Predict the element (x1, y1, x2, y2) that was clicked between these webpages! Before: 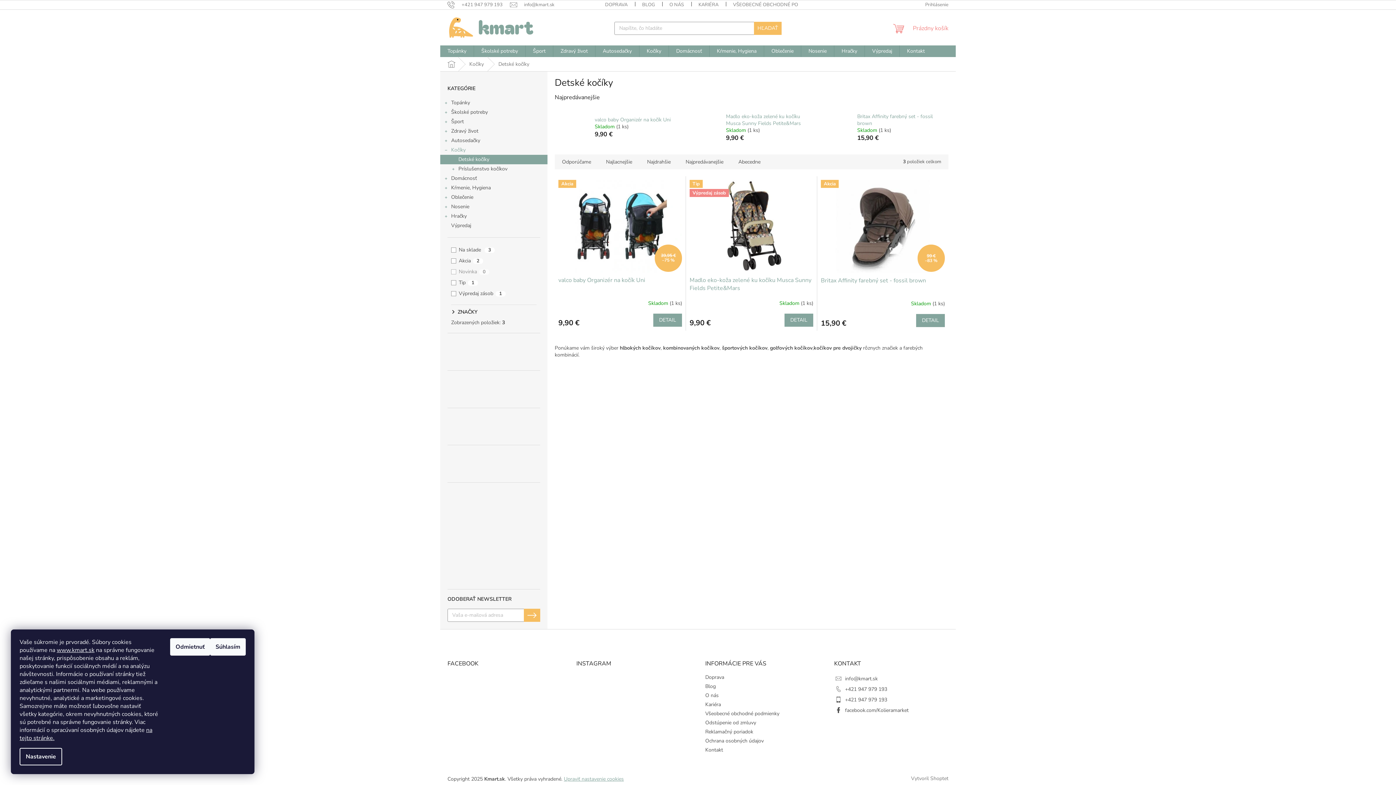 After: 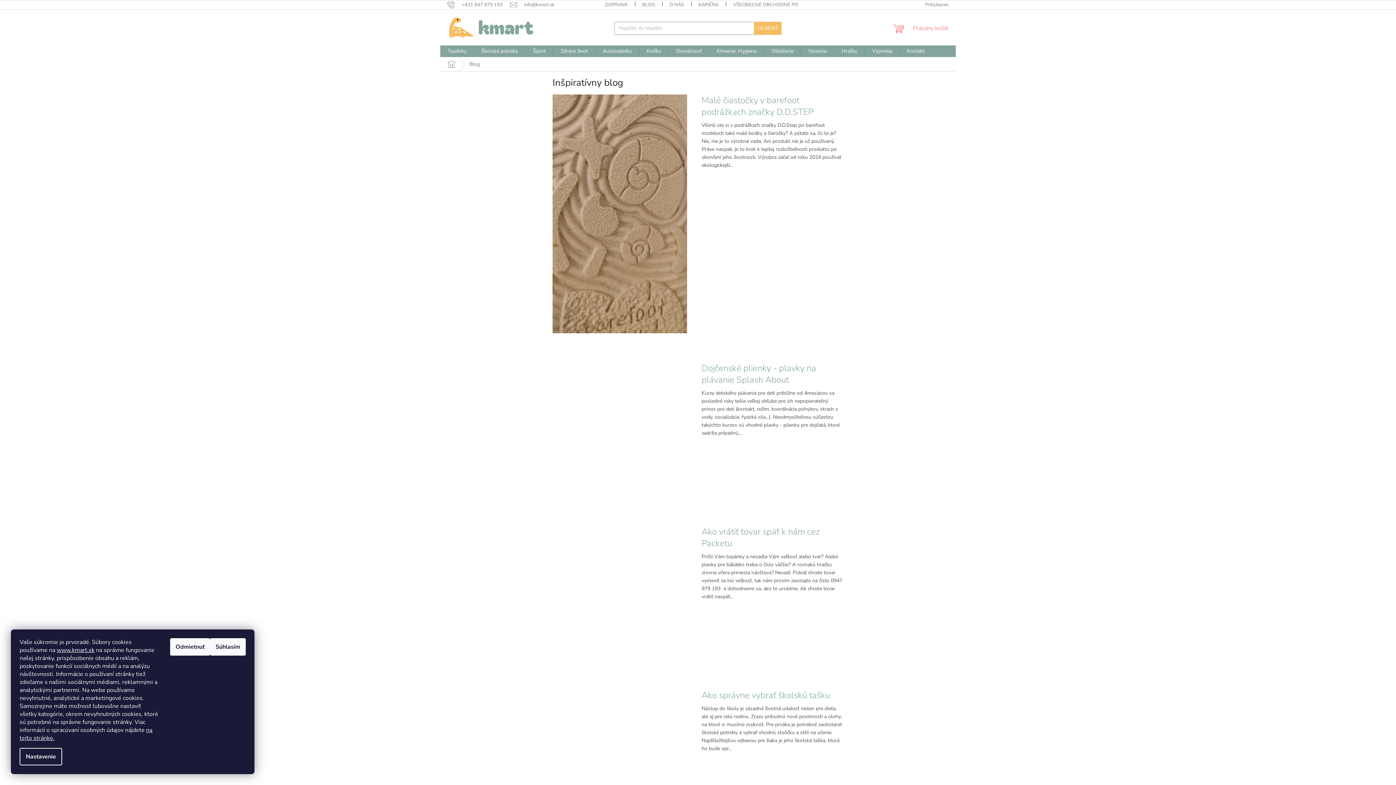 Action: bbox: (635, 0, 662, 9) label: BLOG